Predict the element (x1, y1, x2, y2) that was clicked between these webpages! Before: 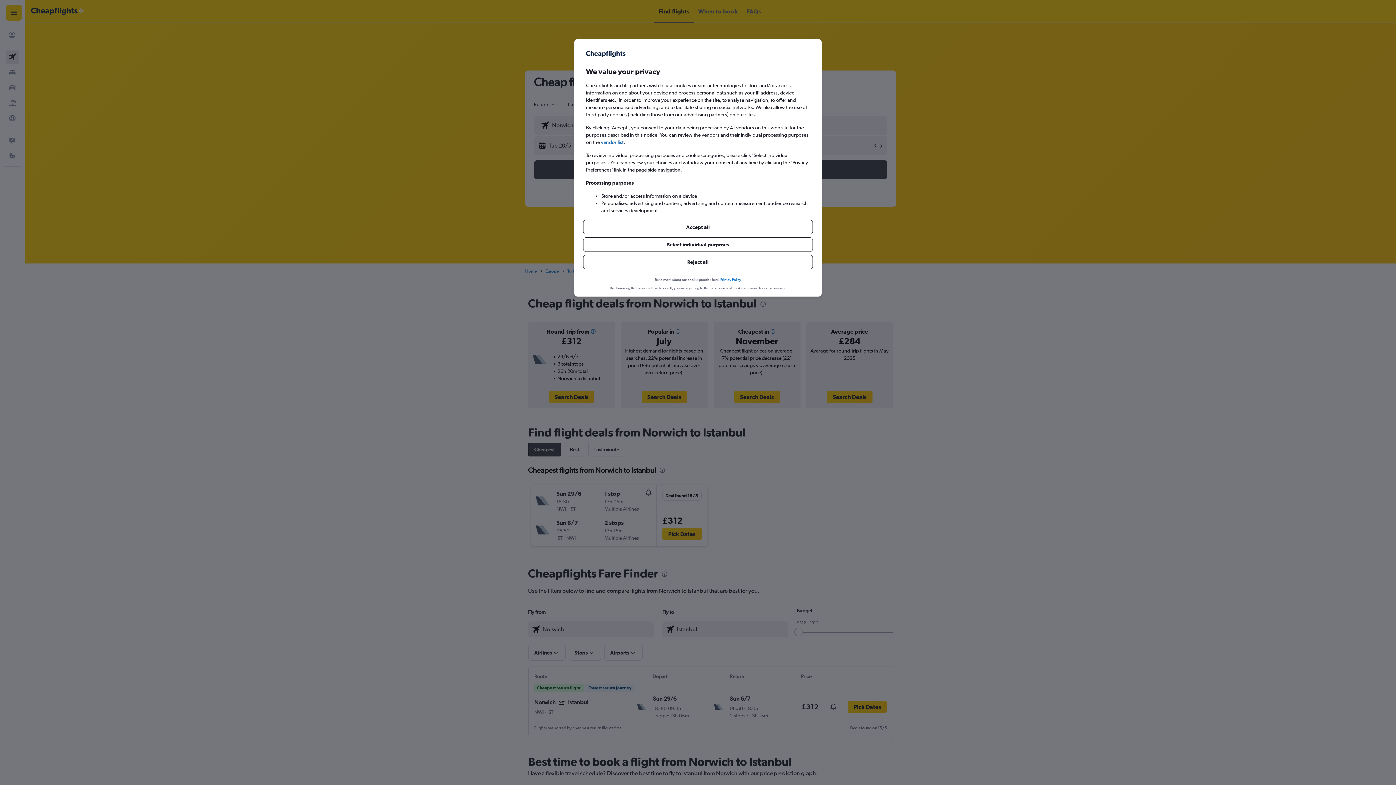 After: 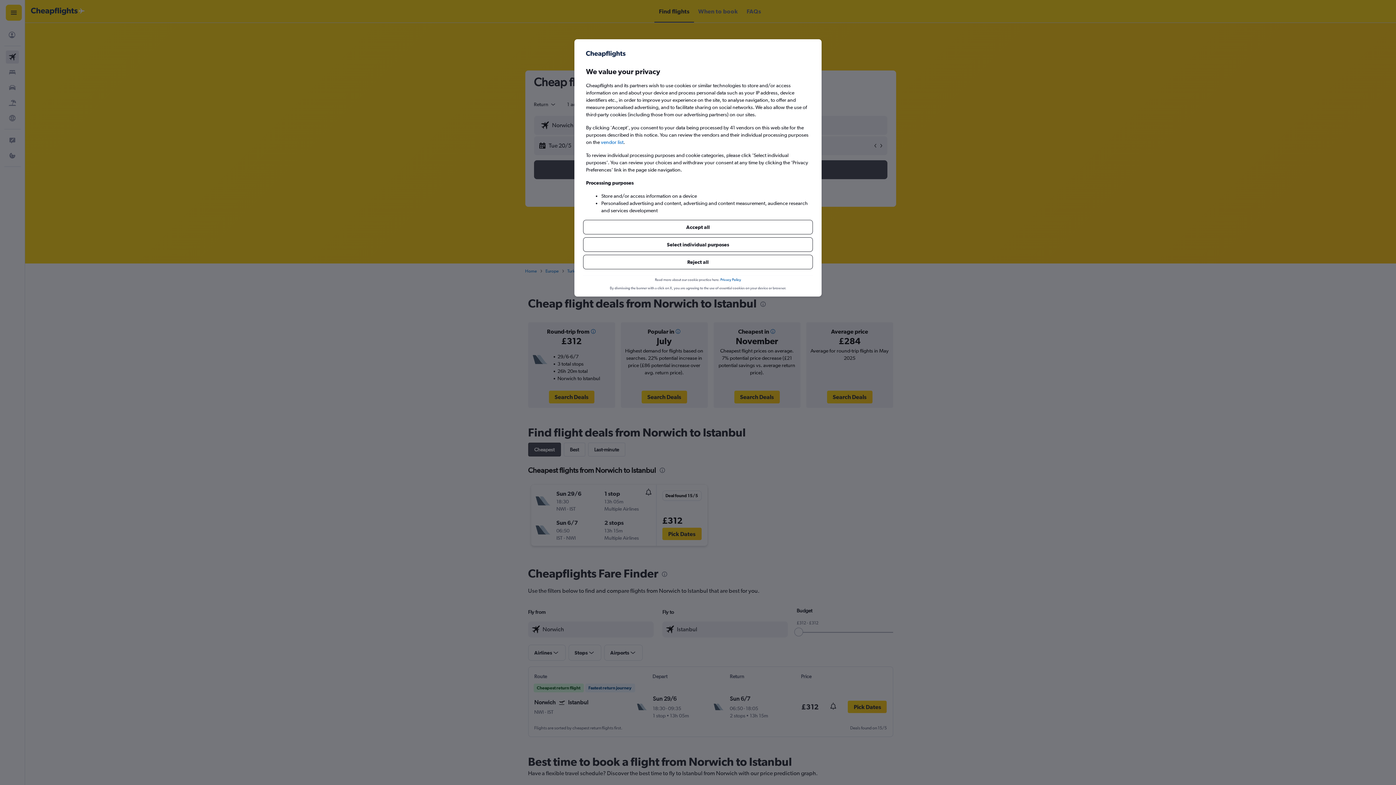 Action: bbox: (720, 254, 741, 260) label: Privacy Policy